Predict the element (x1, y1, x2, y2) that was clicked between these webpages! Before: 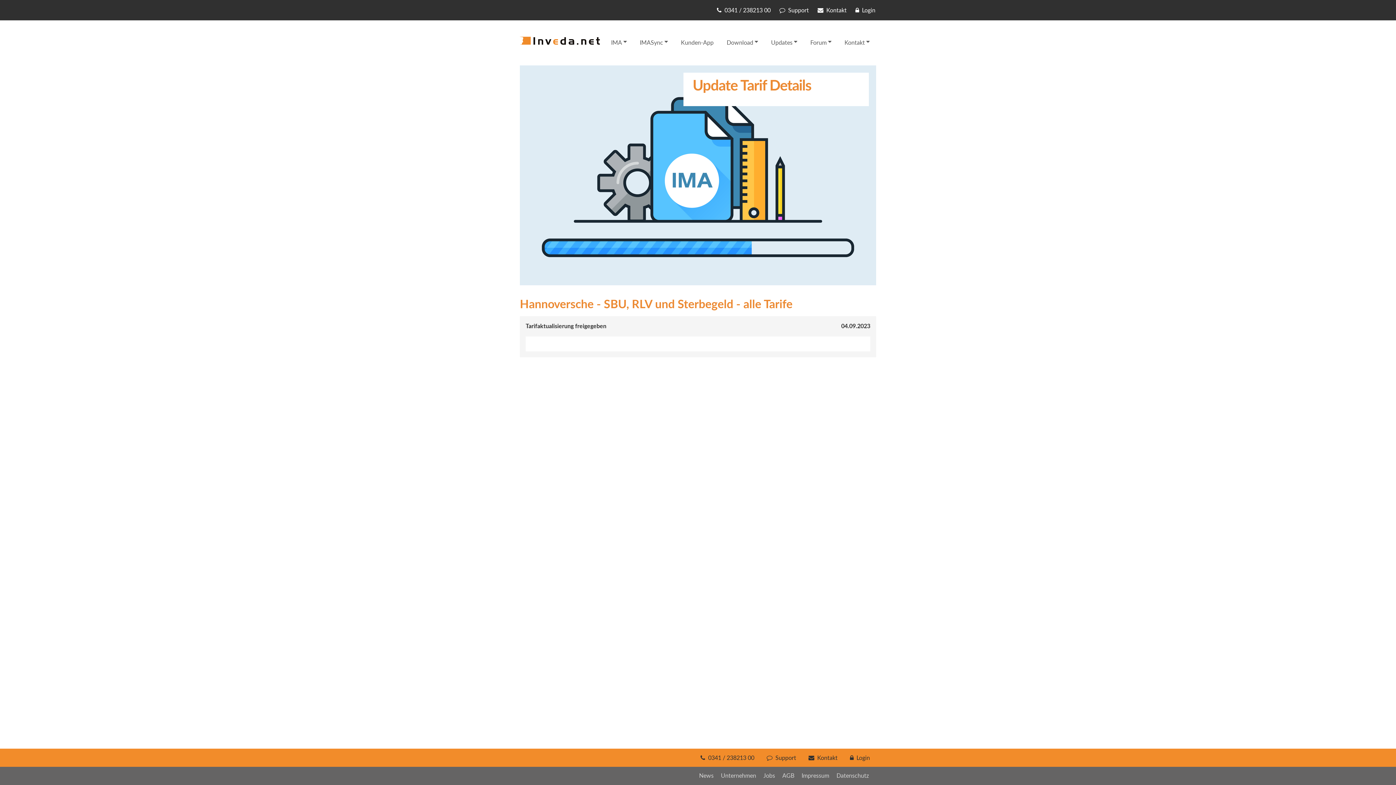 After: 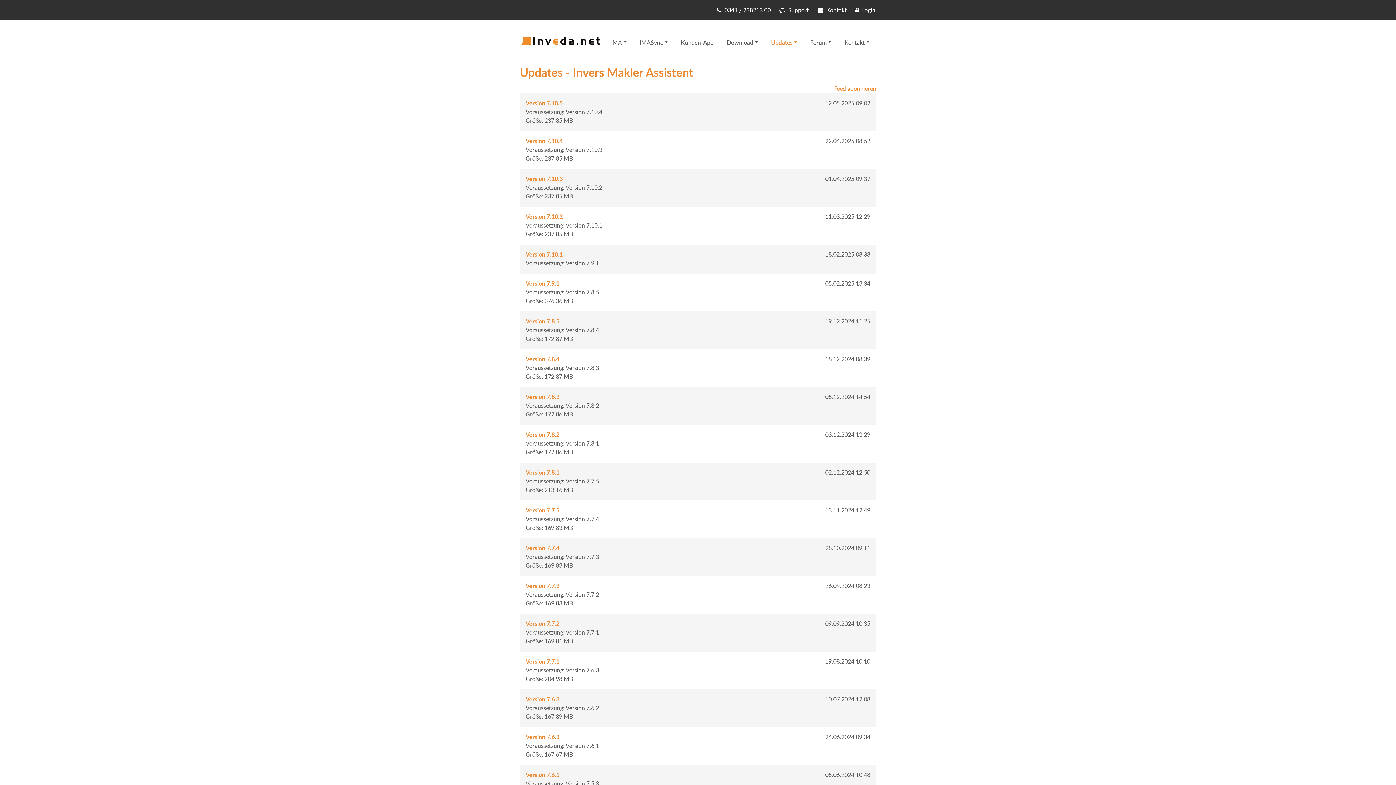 Action: label: Updates bbox: (764, 34, 804, 50)